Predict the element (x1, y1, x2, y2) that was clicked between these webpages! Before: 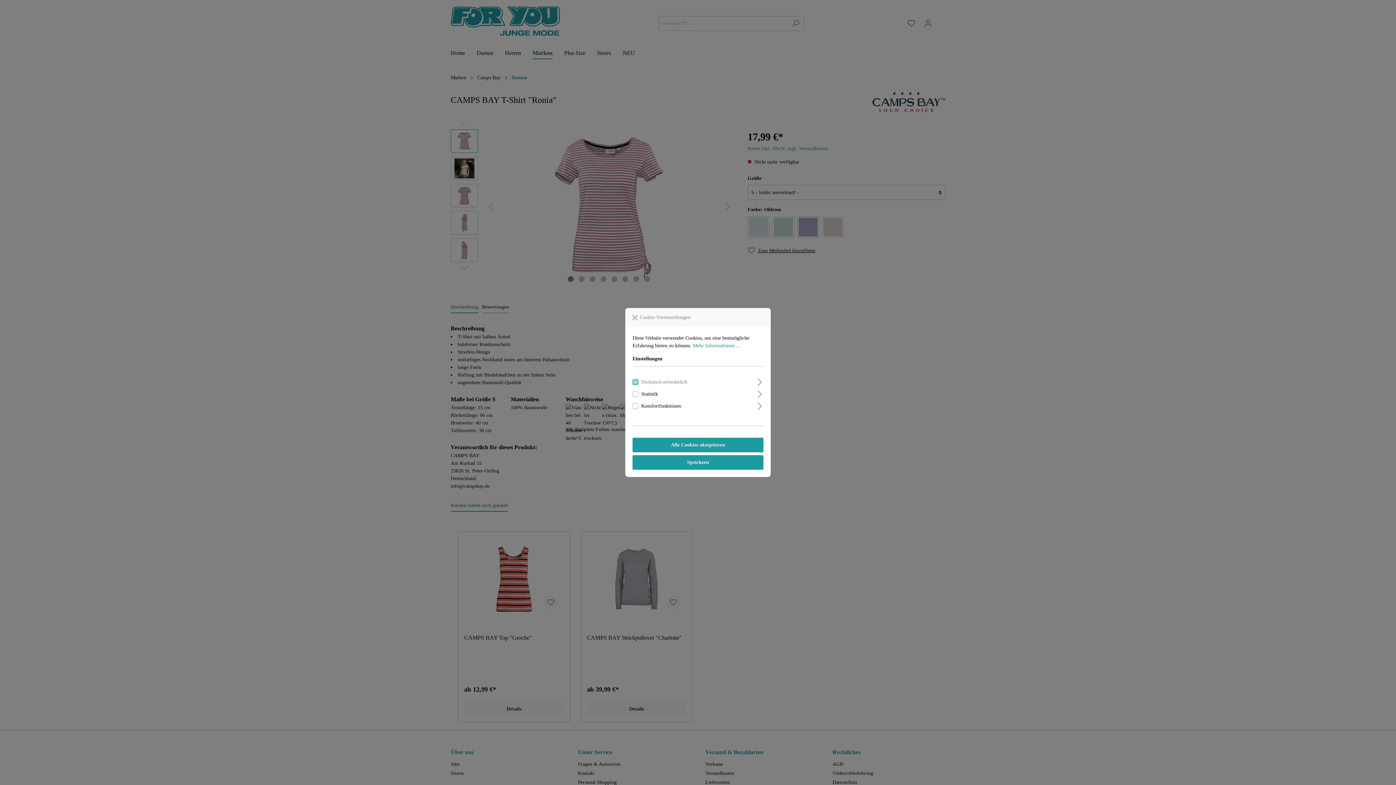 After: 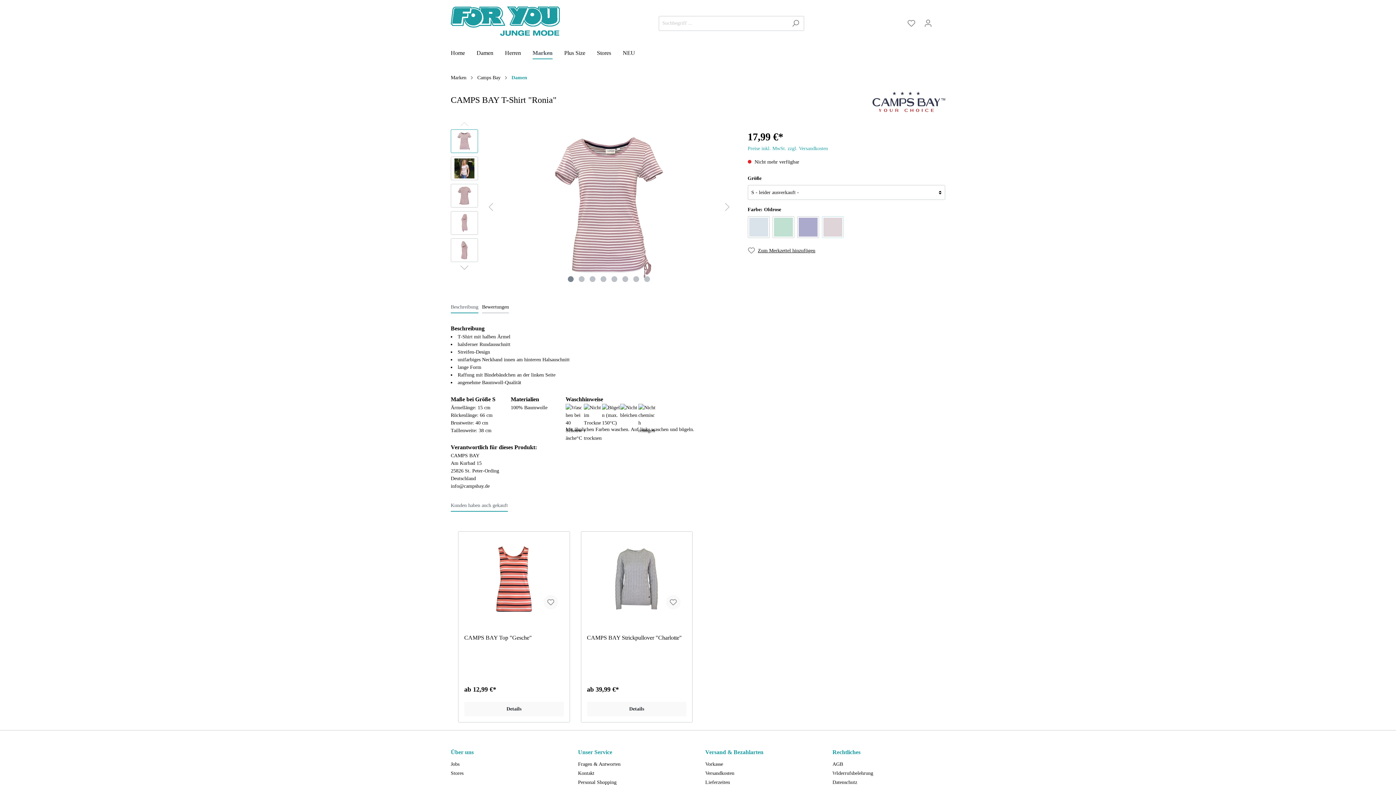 Action: bbox: (632, 455, 763, 470) label: Speichern